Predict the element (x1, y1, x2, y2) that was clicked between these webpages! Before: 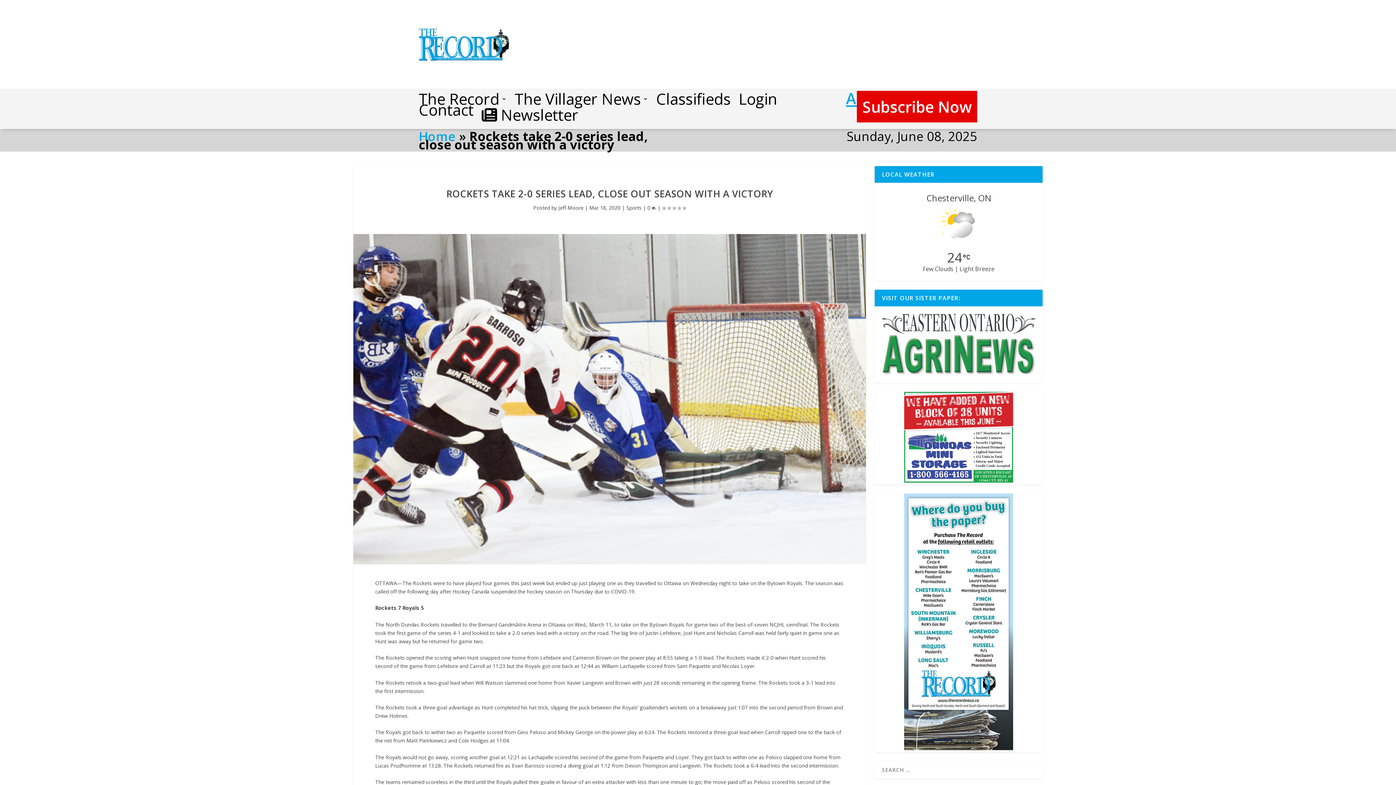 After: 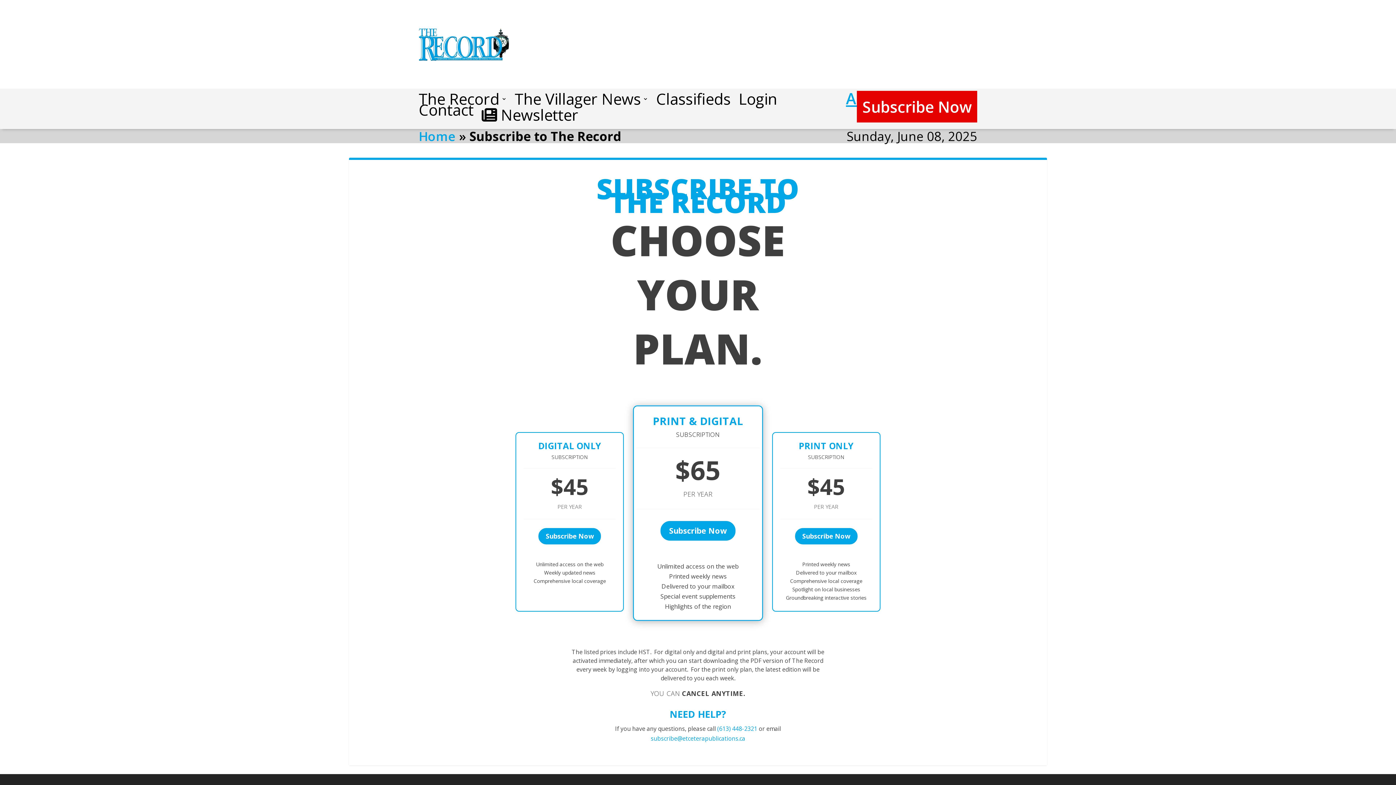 Action: label: Where Do You Buy The Paper_JUNE 01_2023 CMYK.indd bbox: (904, 744, 1013, 751)